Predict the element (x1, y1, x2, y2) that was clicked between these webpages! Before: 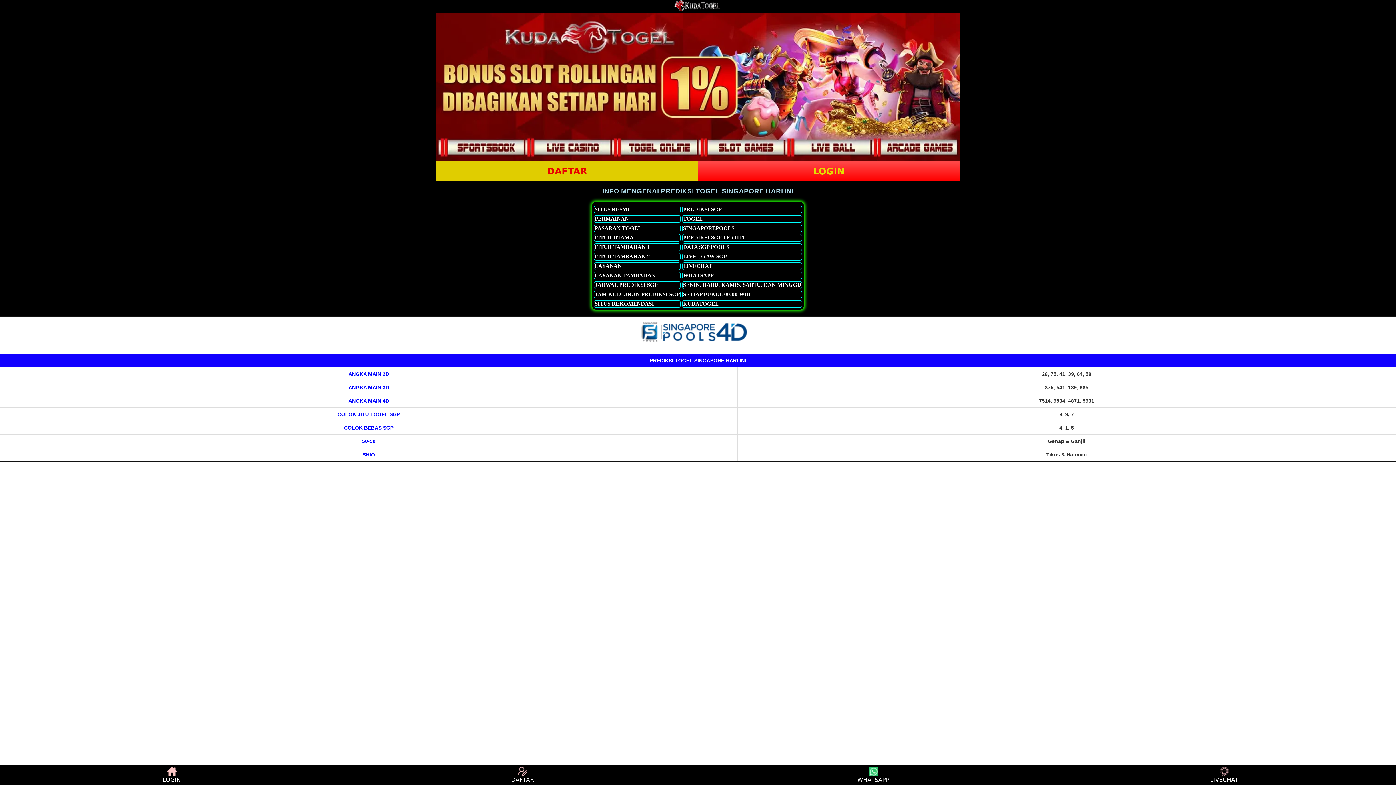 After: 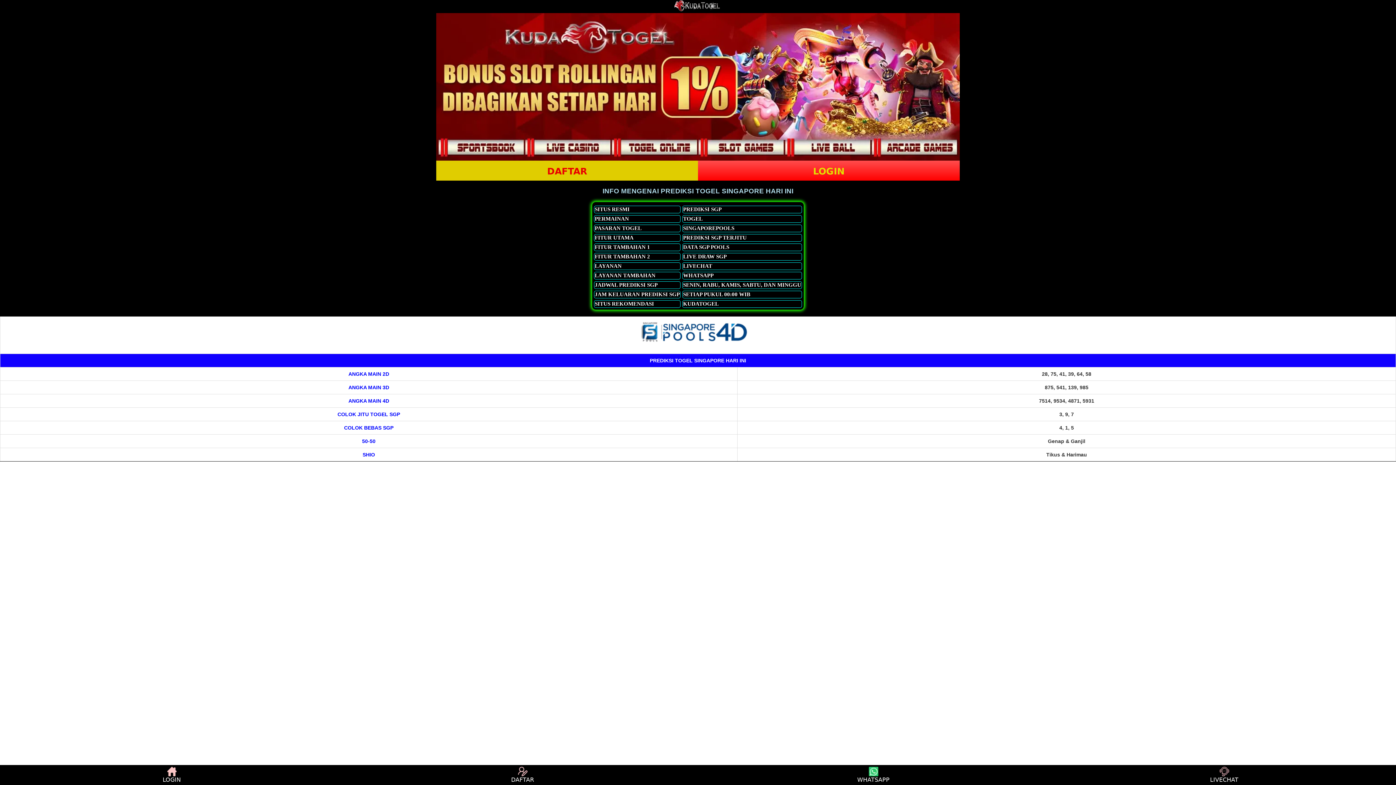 Action: bbox: (674, 6, 721, 12)